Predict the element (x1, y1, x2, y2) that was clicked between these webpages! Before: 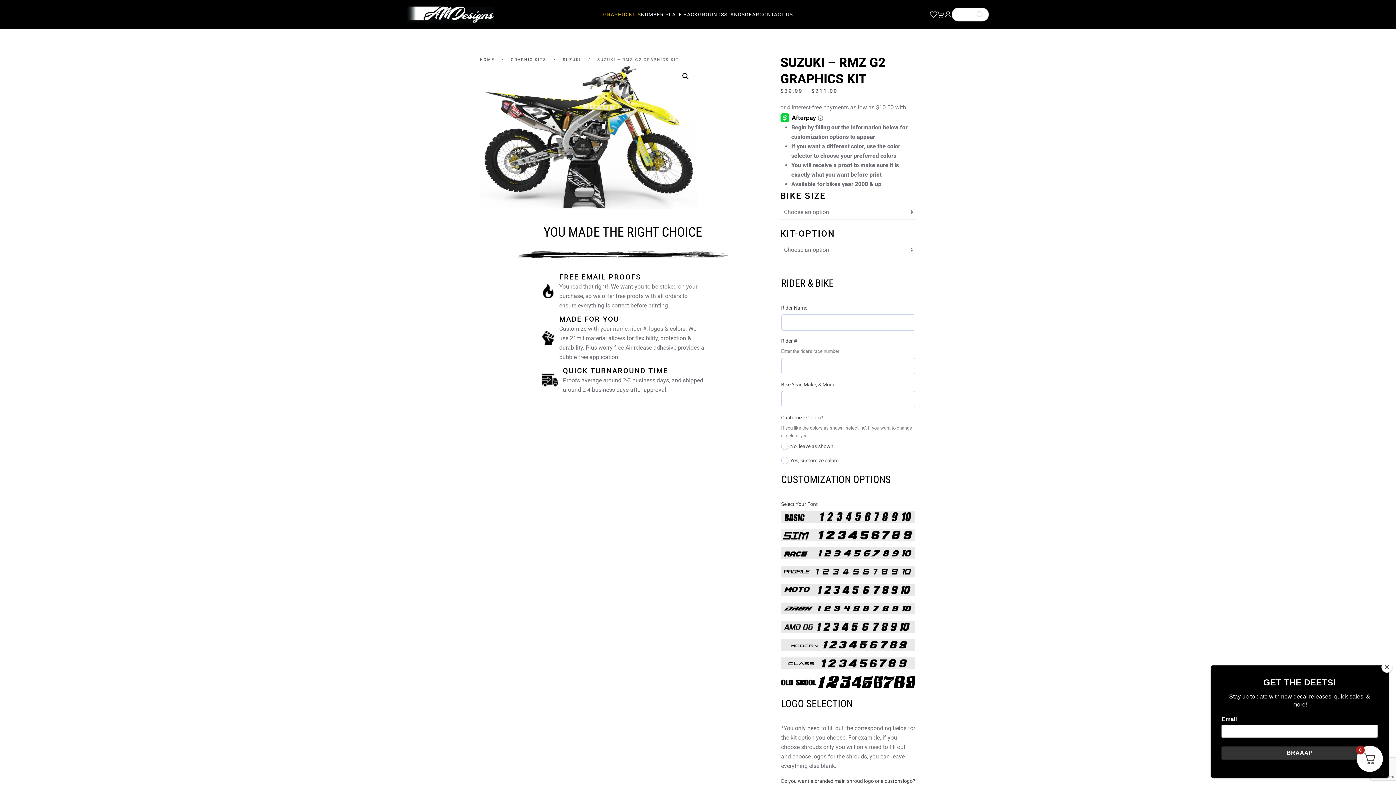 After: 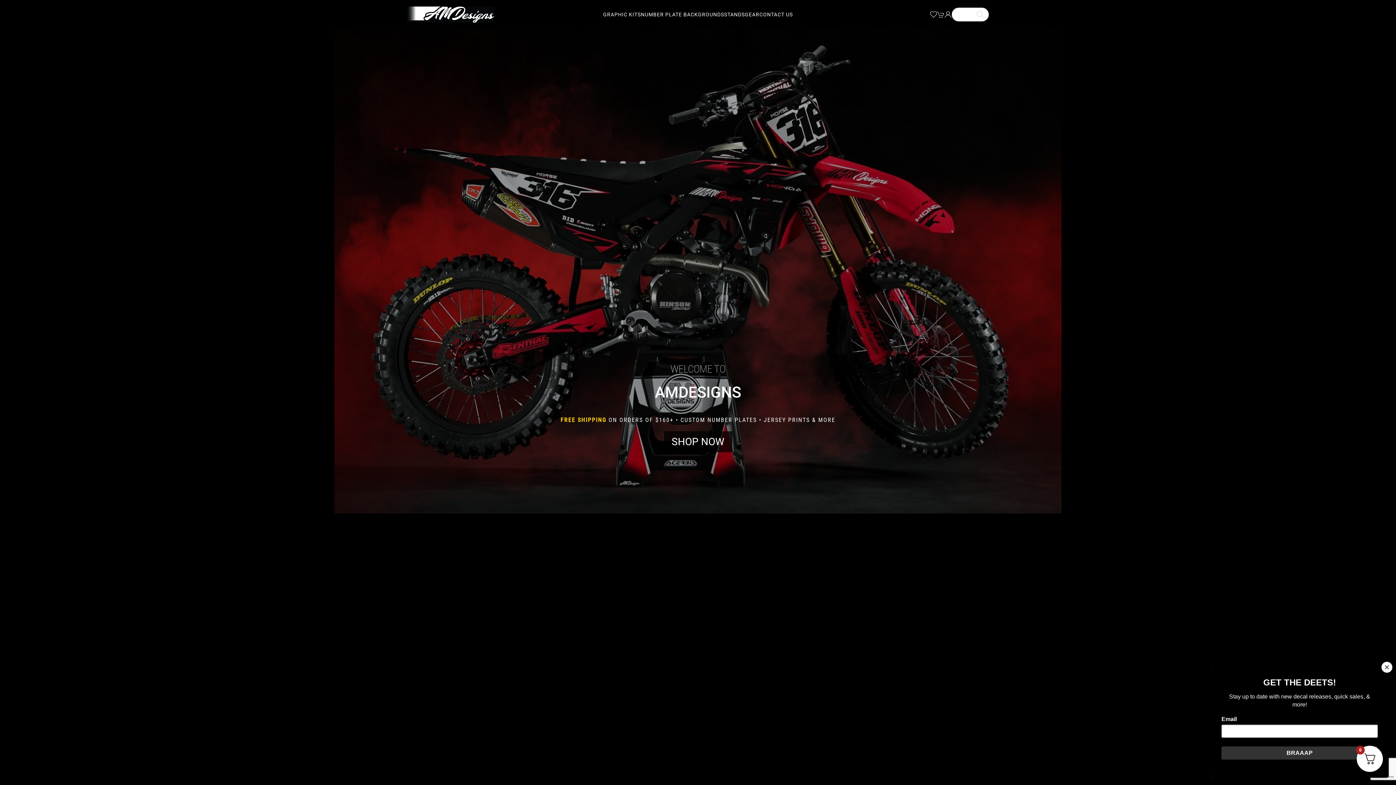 Action: label: Back to home bbox: (407, 0, 494, 29)